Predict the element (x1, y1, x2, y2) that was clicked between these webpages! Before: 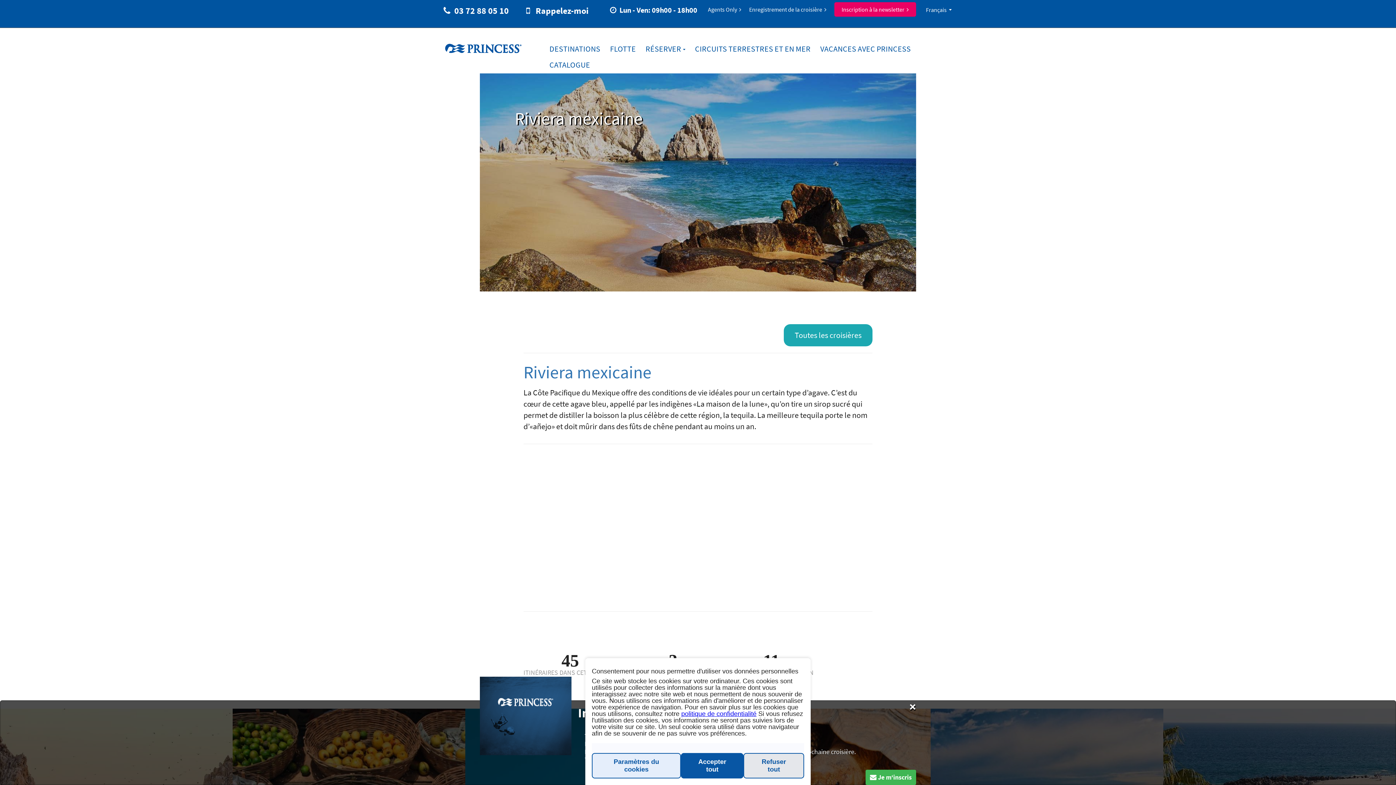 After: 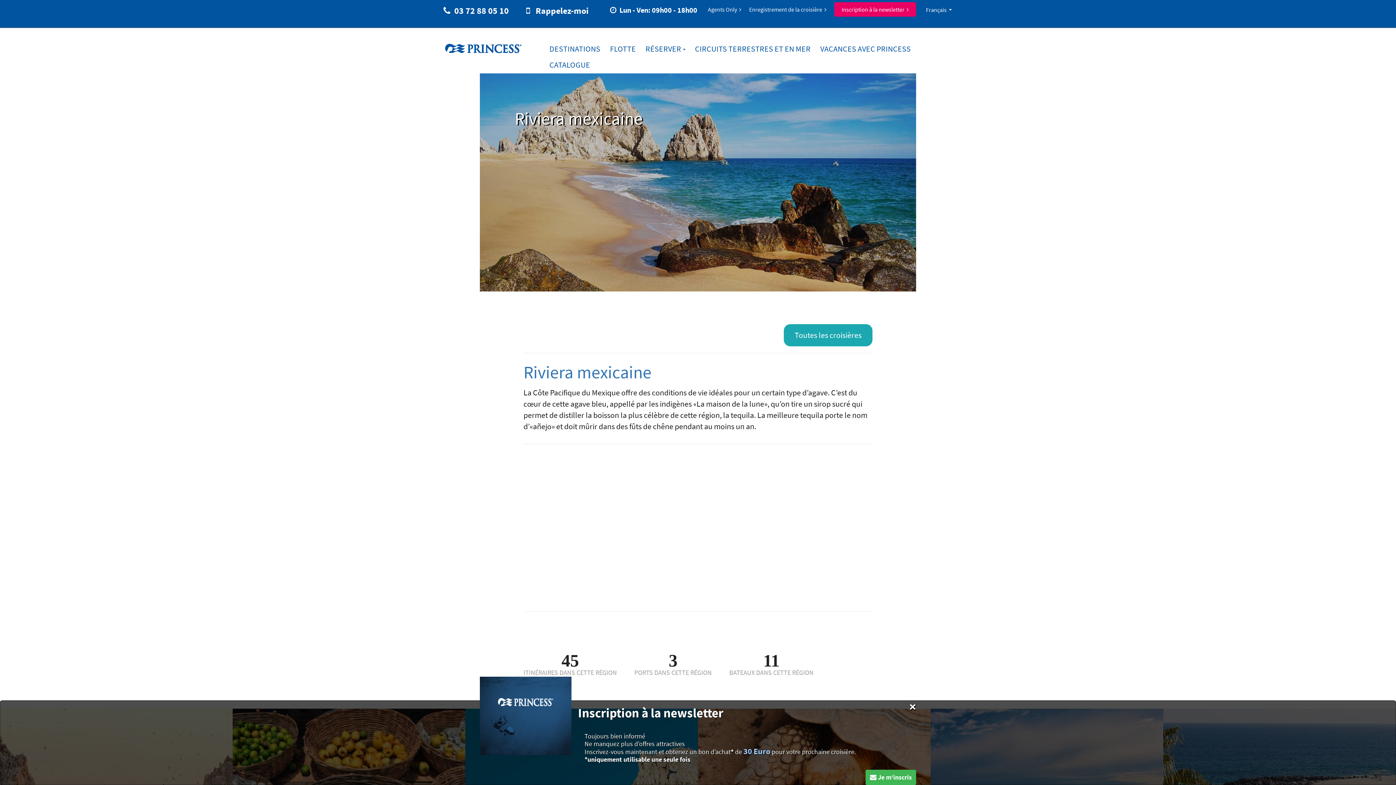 Action: label: Refuser tout bbox: (743, 753, 804, 778)